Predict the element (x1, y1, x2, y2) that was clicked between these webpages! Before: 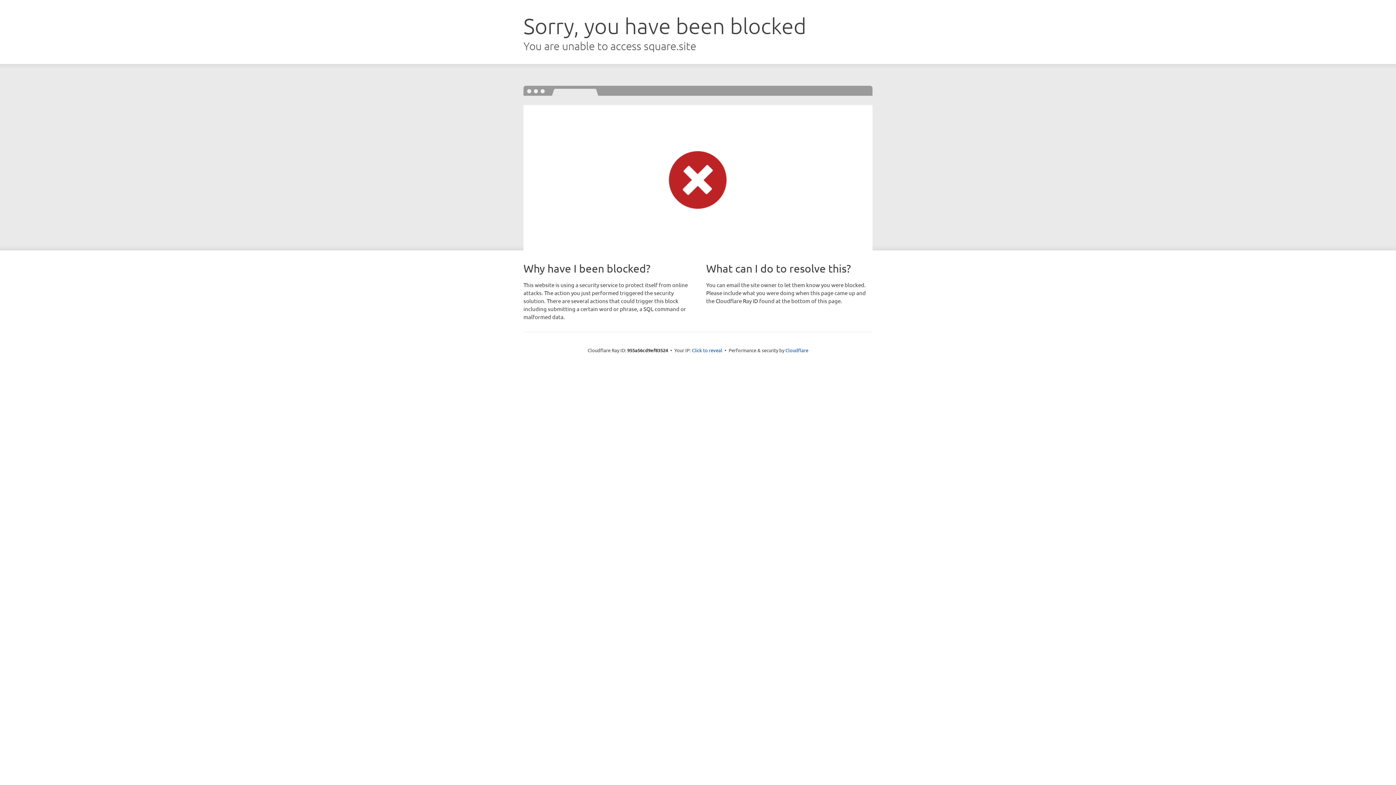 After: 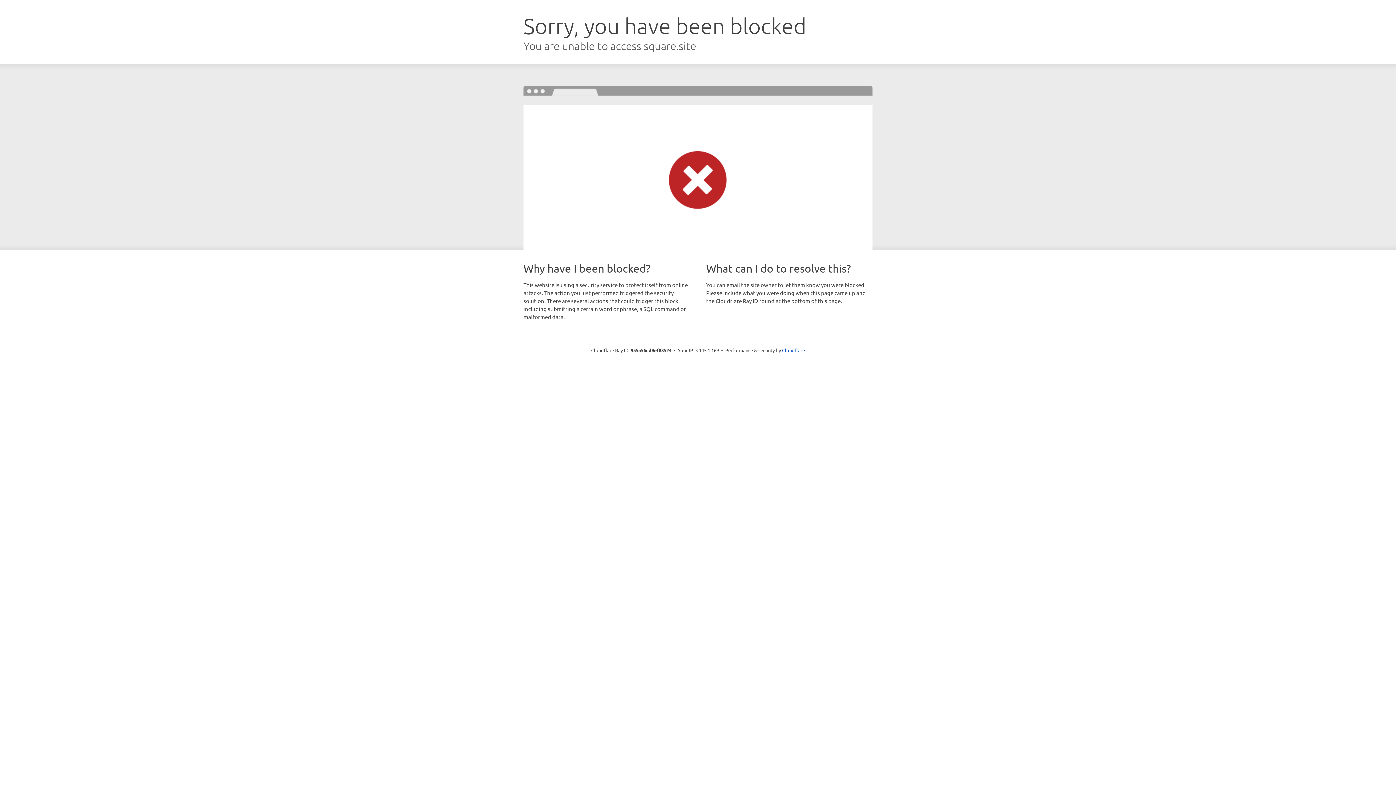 Action: label: Click to reveal bbox: (692, 346, 722, 353)